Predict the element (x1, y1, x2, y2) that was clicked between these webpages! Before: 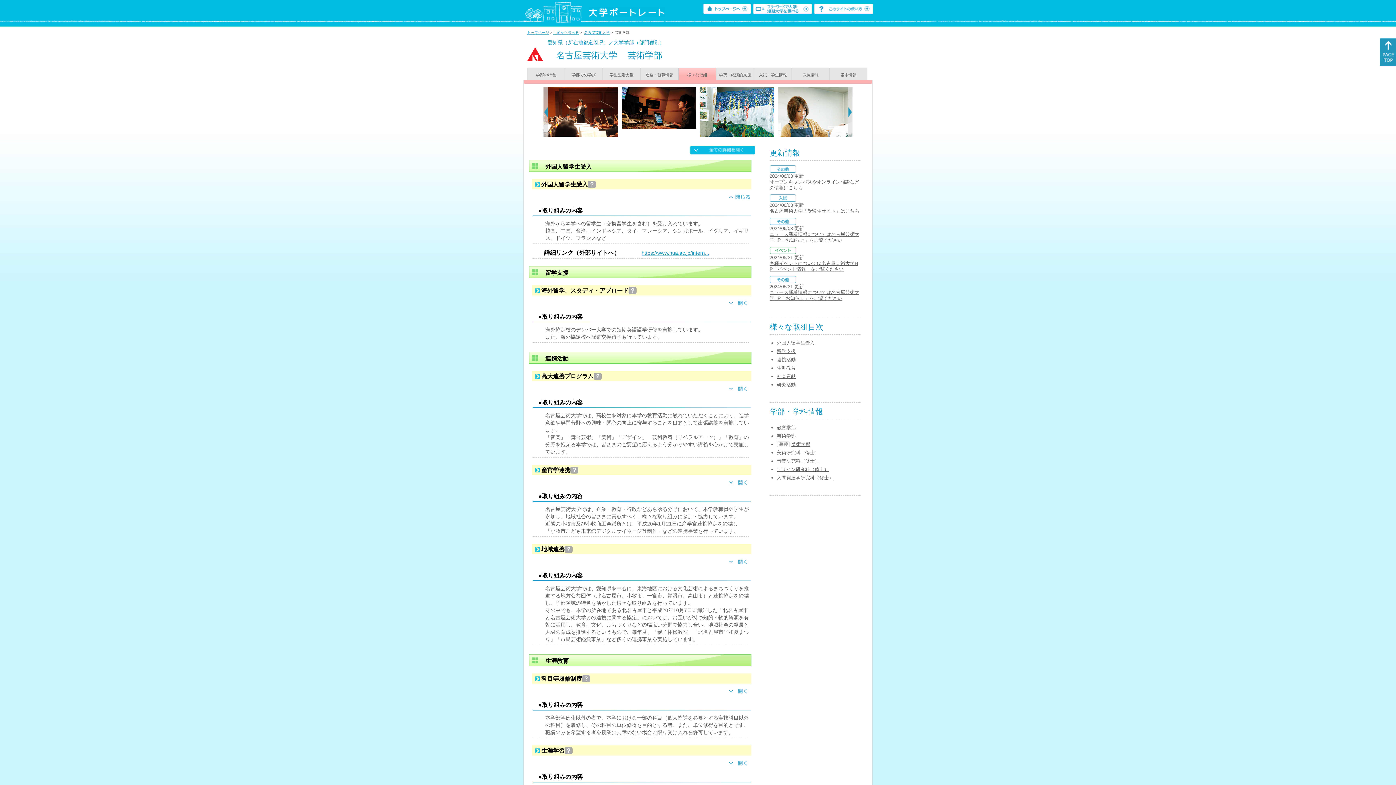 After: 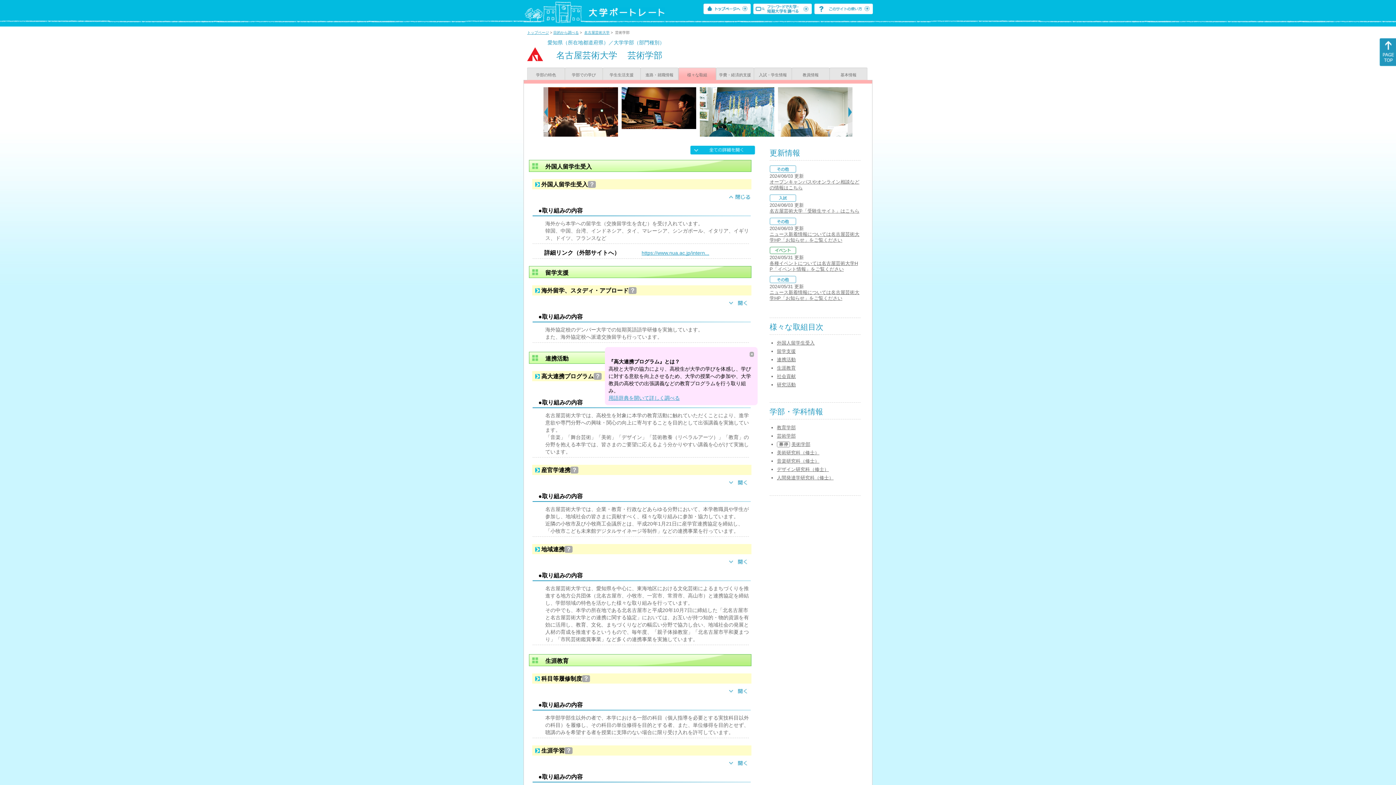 Action: bbox: (593, 373, 601, 380) label: ？